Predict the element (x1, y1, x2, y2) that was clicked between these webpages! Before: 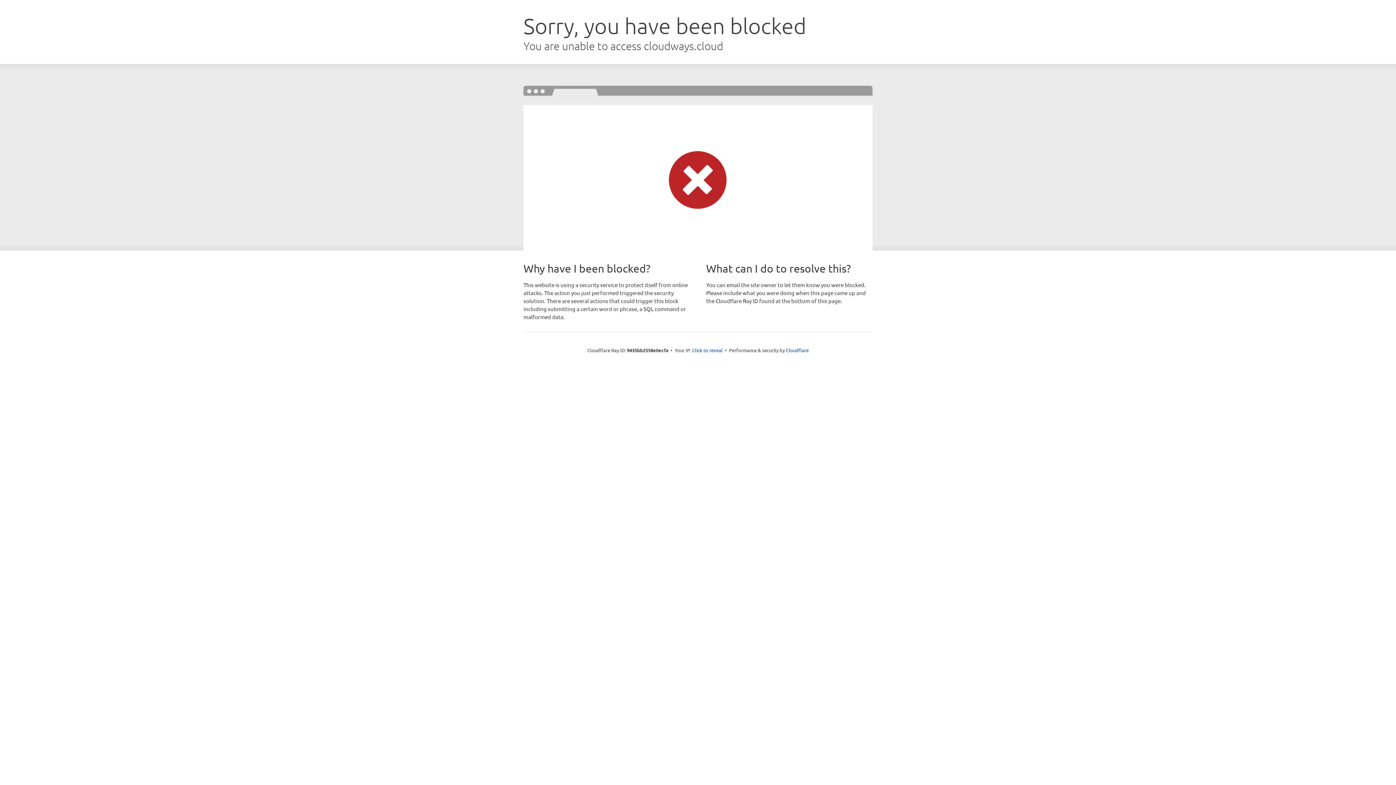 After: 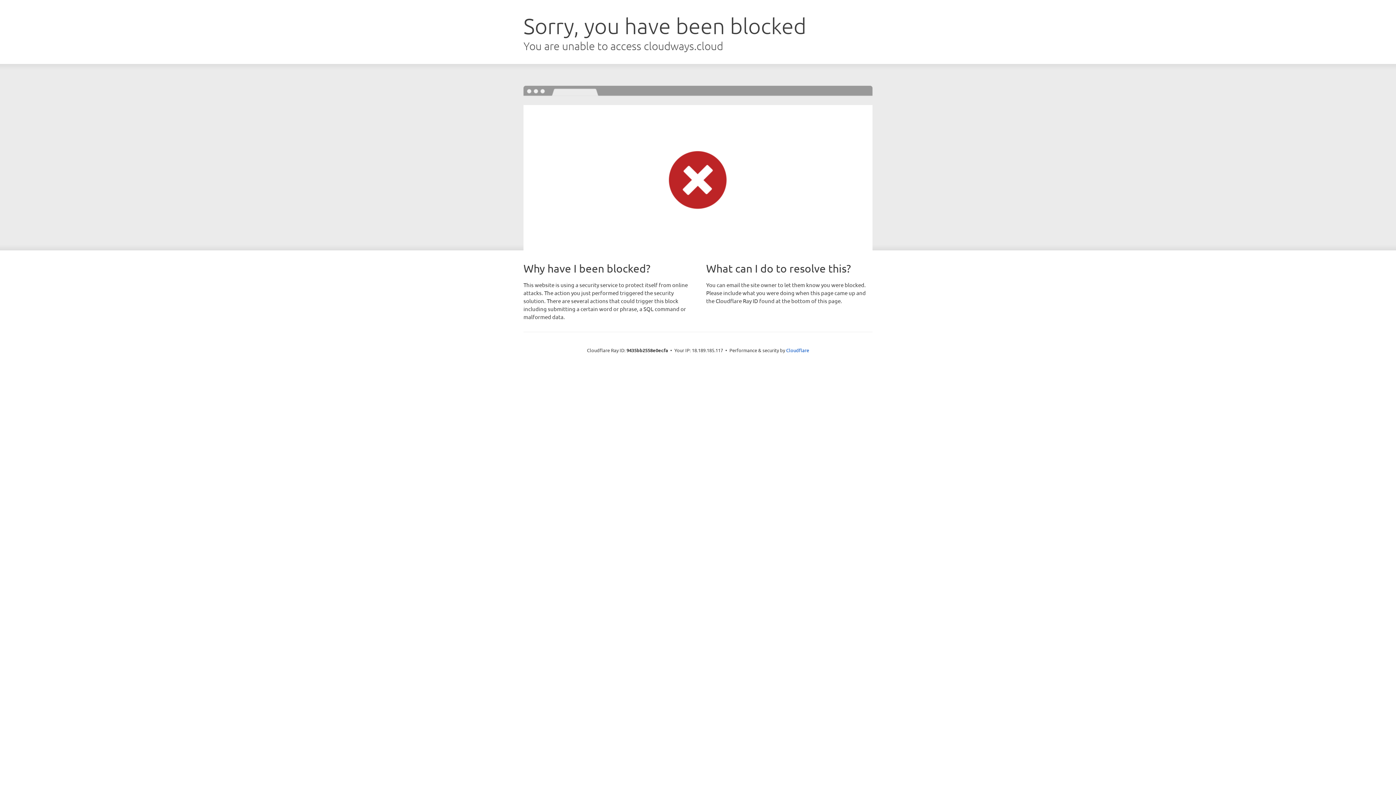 Action: bbox: (692, 346, 722, 353) label: Click to reveal